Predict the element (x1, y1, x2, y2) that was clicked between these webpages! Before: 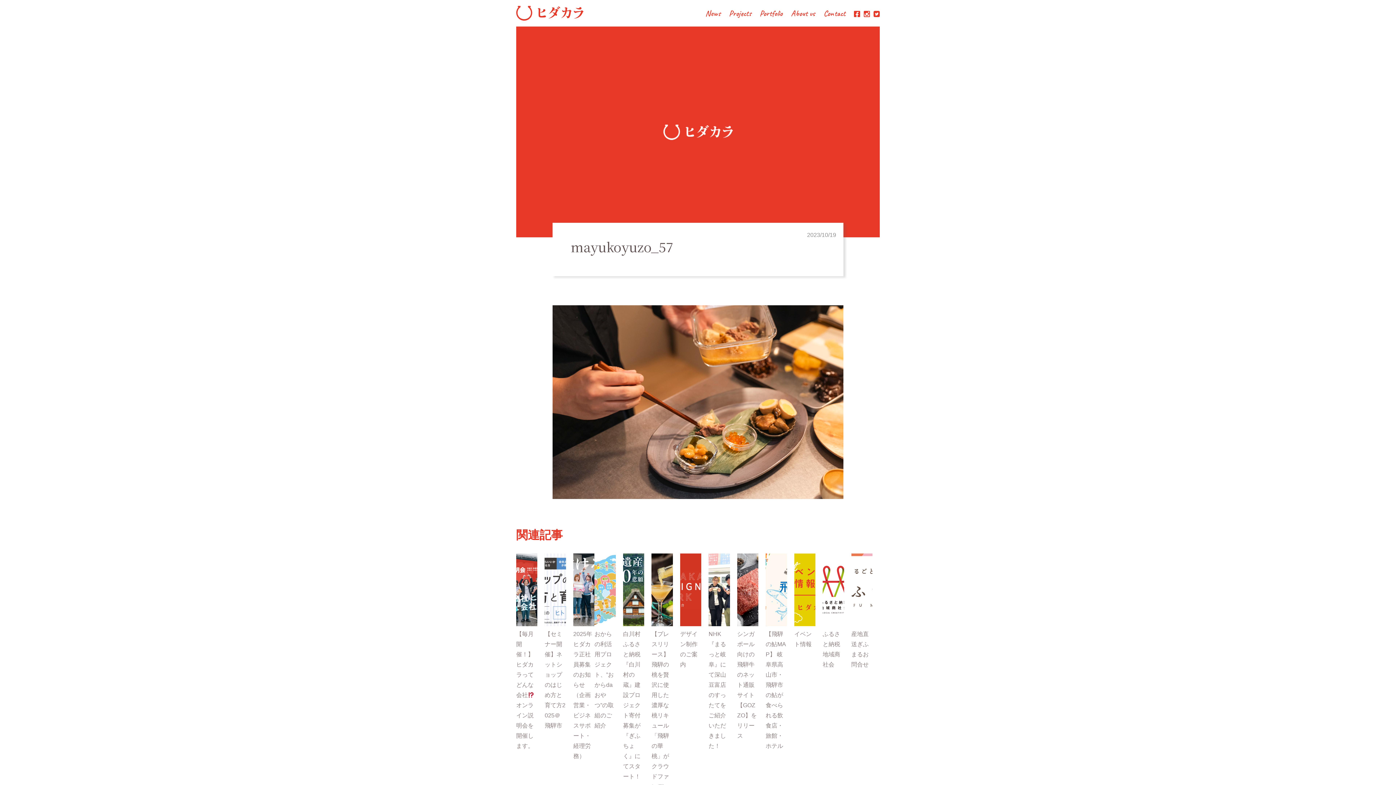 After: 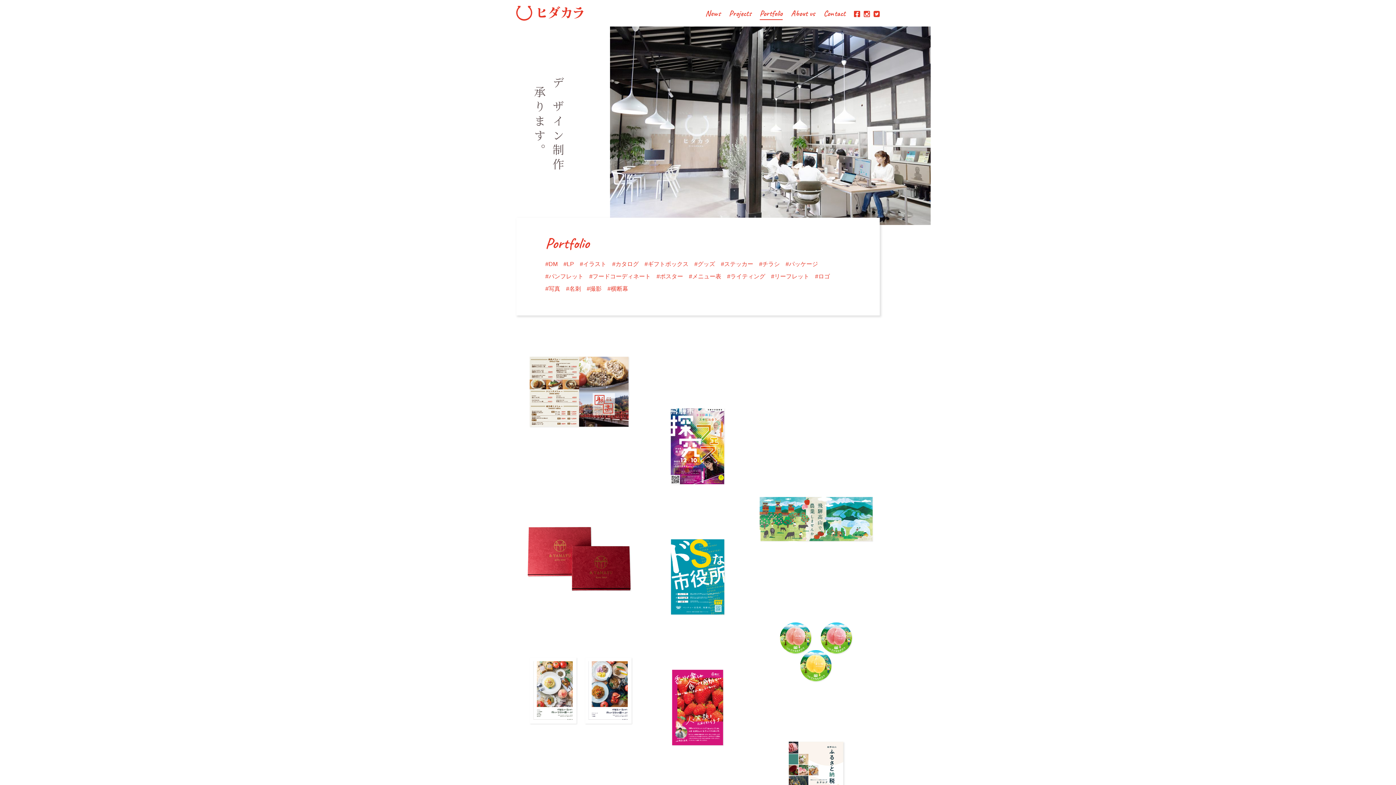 Action: label: Portfolio bbox: (759, 9, 782, 20)